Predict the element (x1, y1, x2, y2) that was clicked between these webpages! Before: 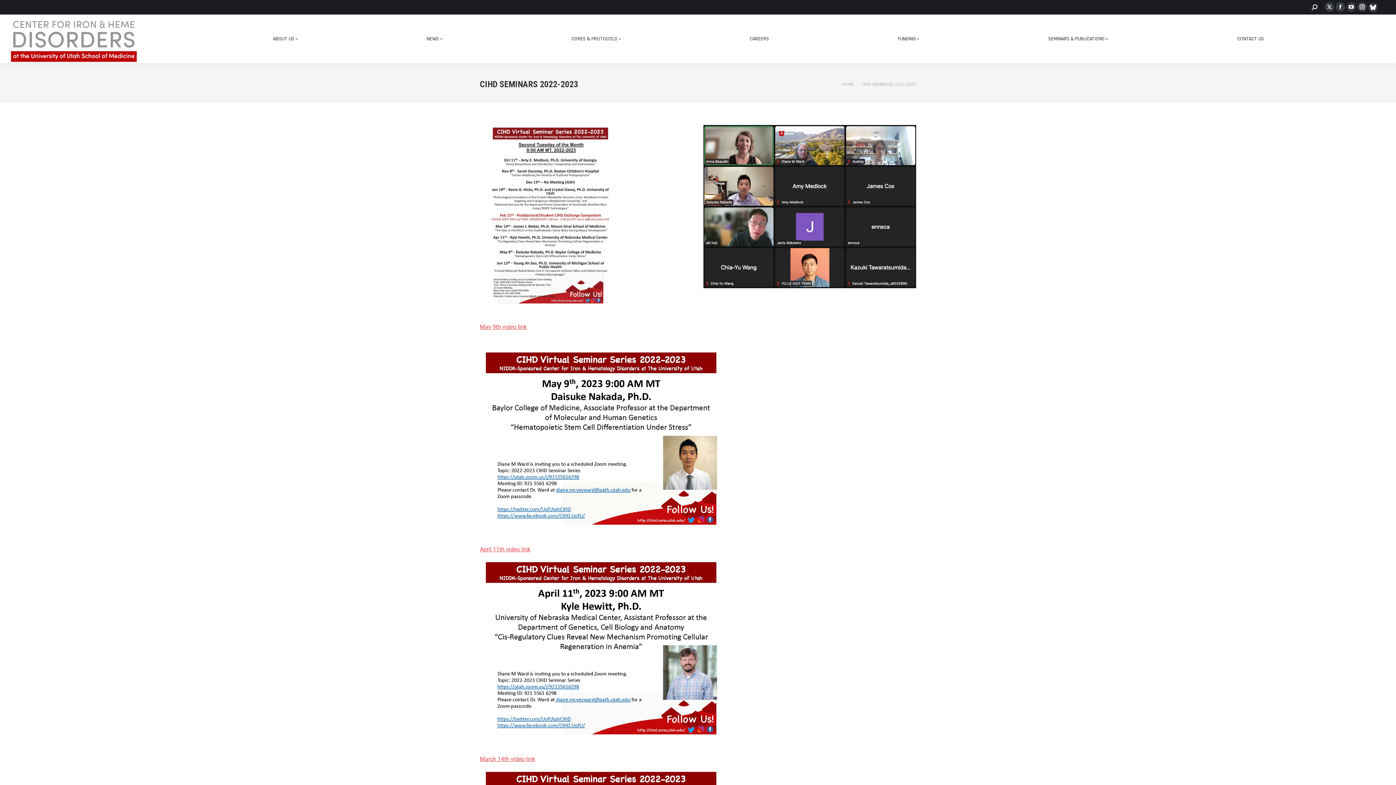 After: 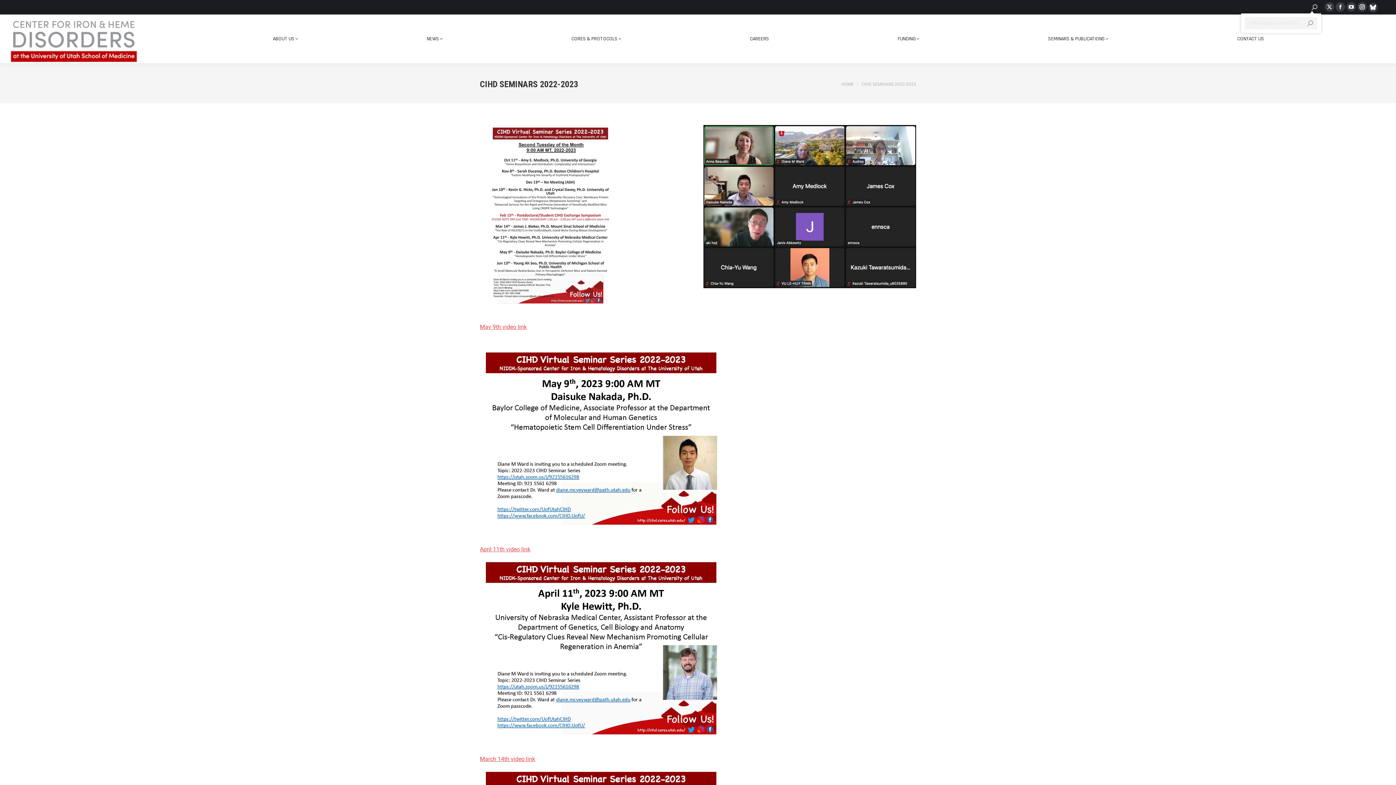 Action: bbox: (1312, 4, 1317, 10)